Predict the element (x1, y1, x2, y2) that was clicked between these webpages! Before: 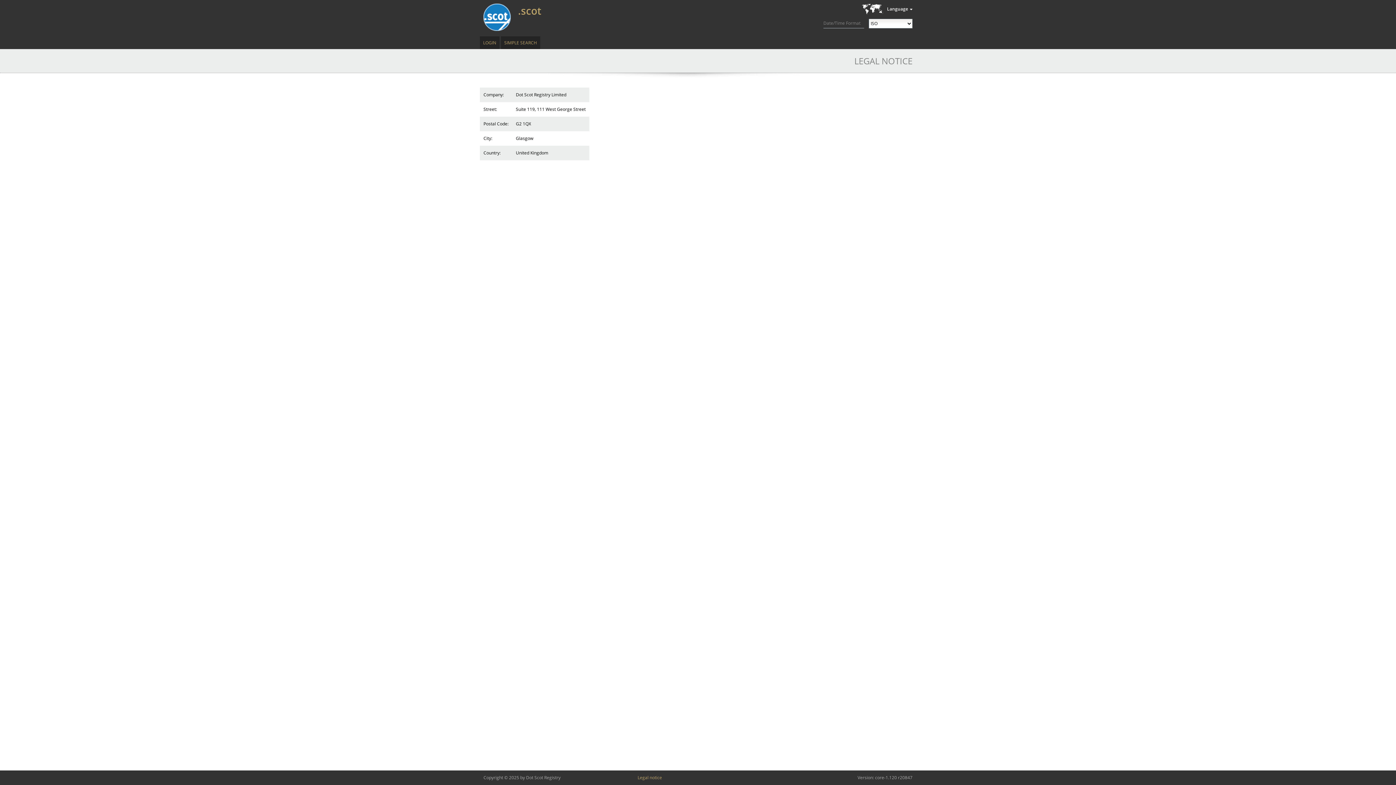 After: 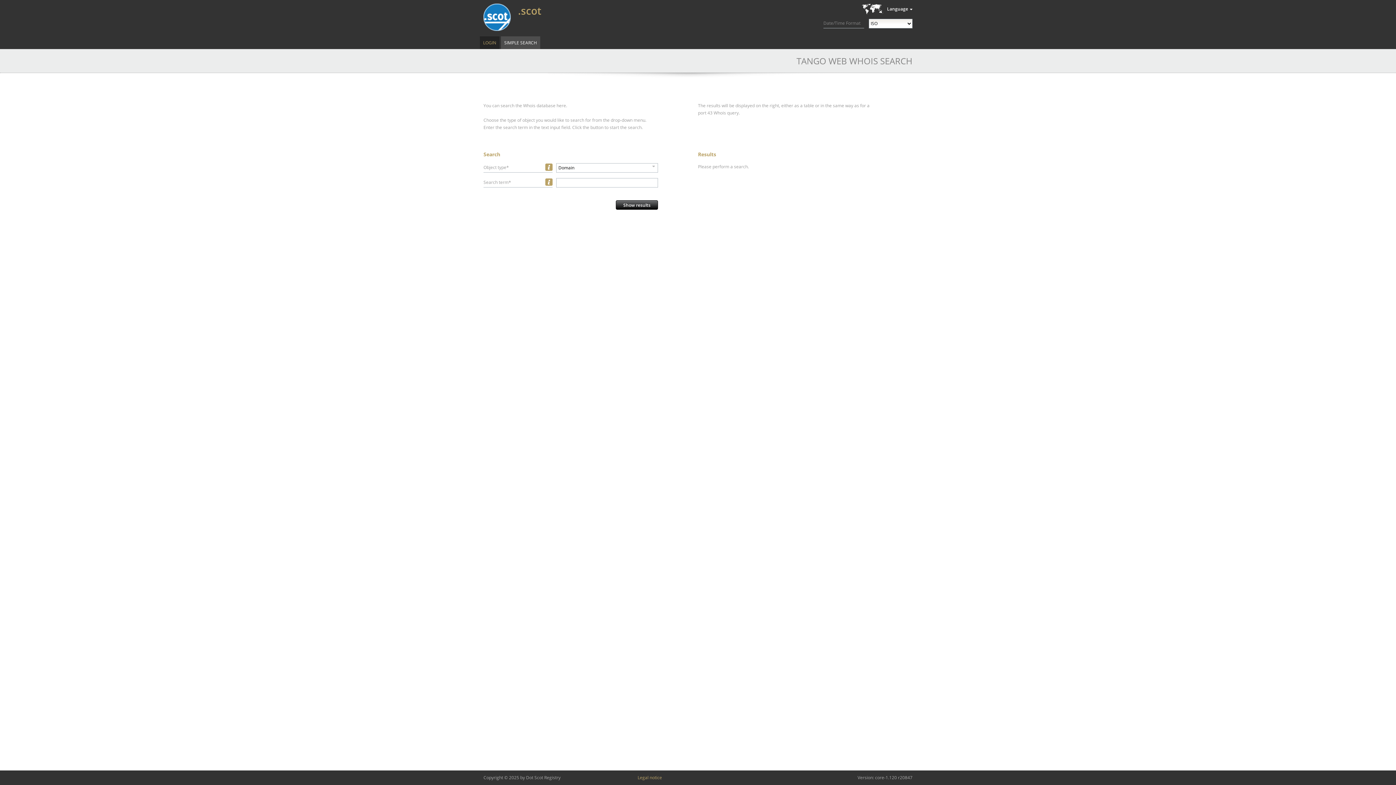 Action: bbox: (483, 3, 510, 30)